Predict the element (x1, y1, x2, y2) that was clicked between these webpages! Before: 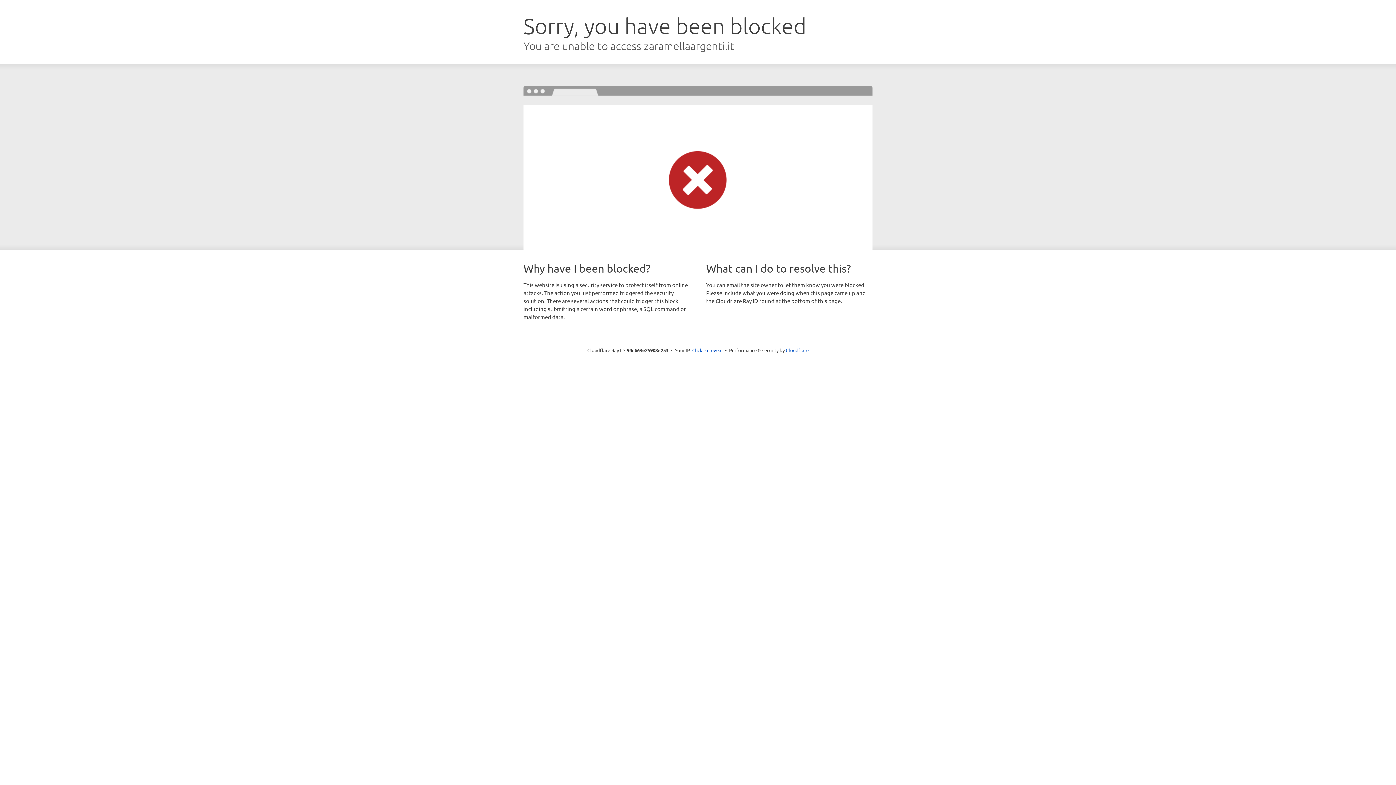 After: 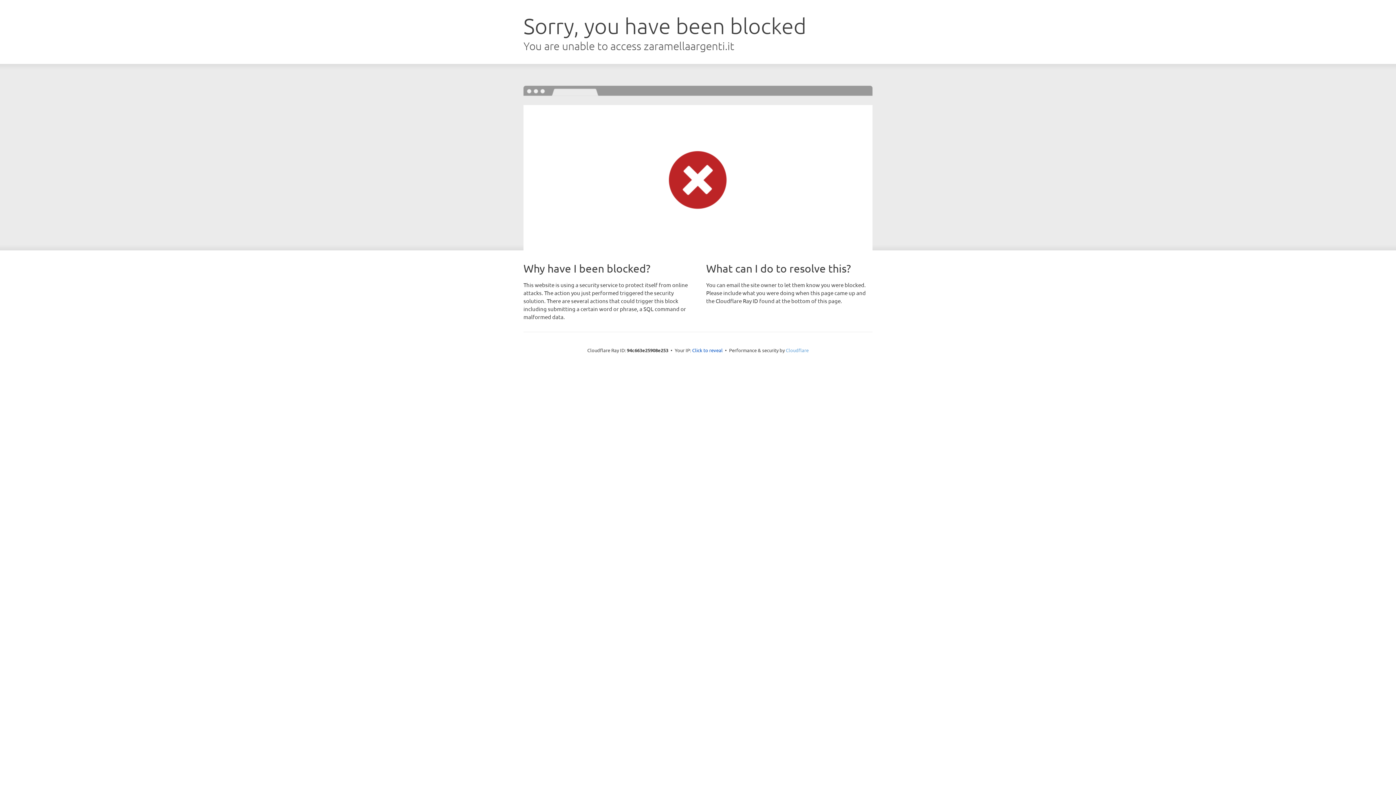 Action: label: Cloudflare bbox: (786, 347, 808, 353)